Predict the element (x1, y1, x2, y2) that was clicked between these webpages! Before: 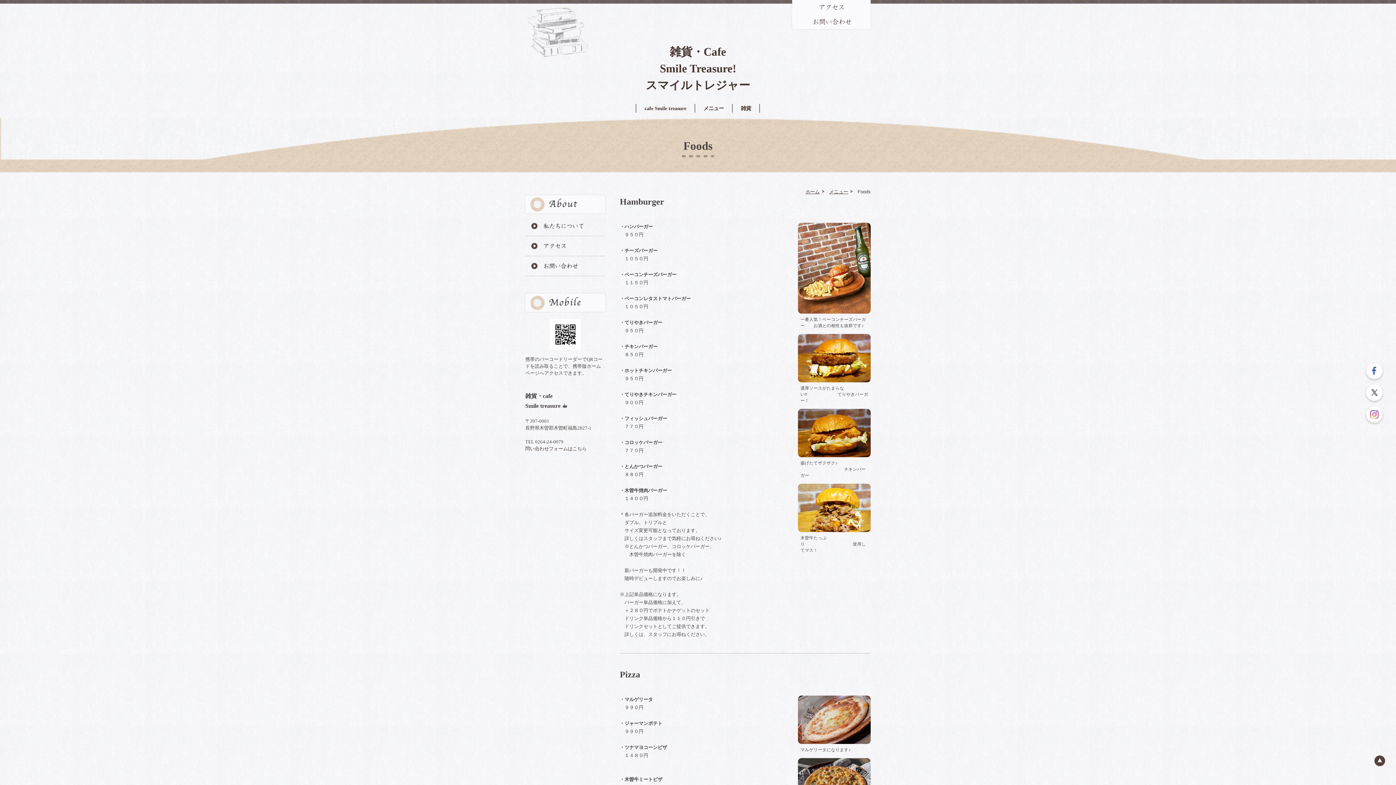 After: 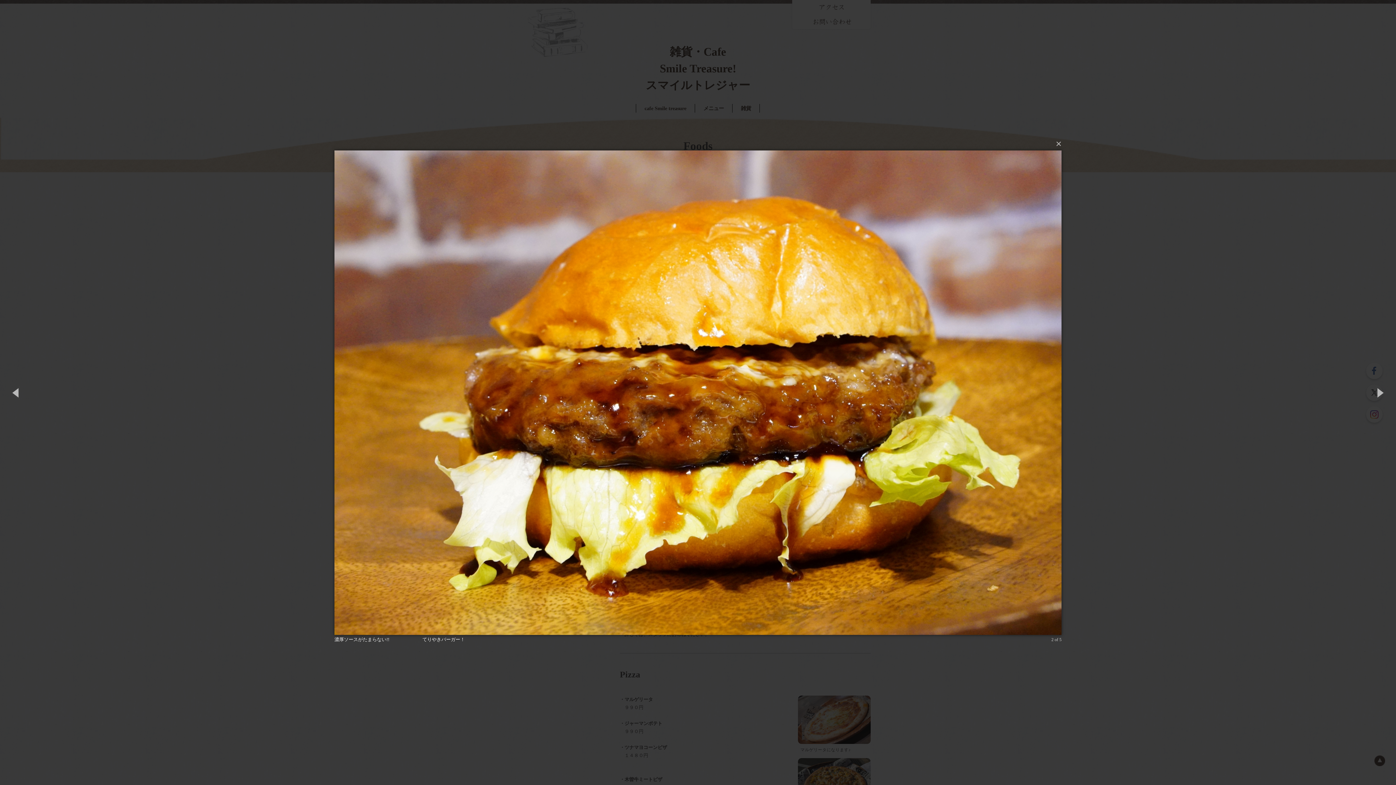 Action: bbox: (798, 355, 870, 360)